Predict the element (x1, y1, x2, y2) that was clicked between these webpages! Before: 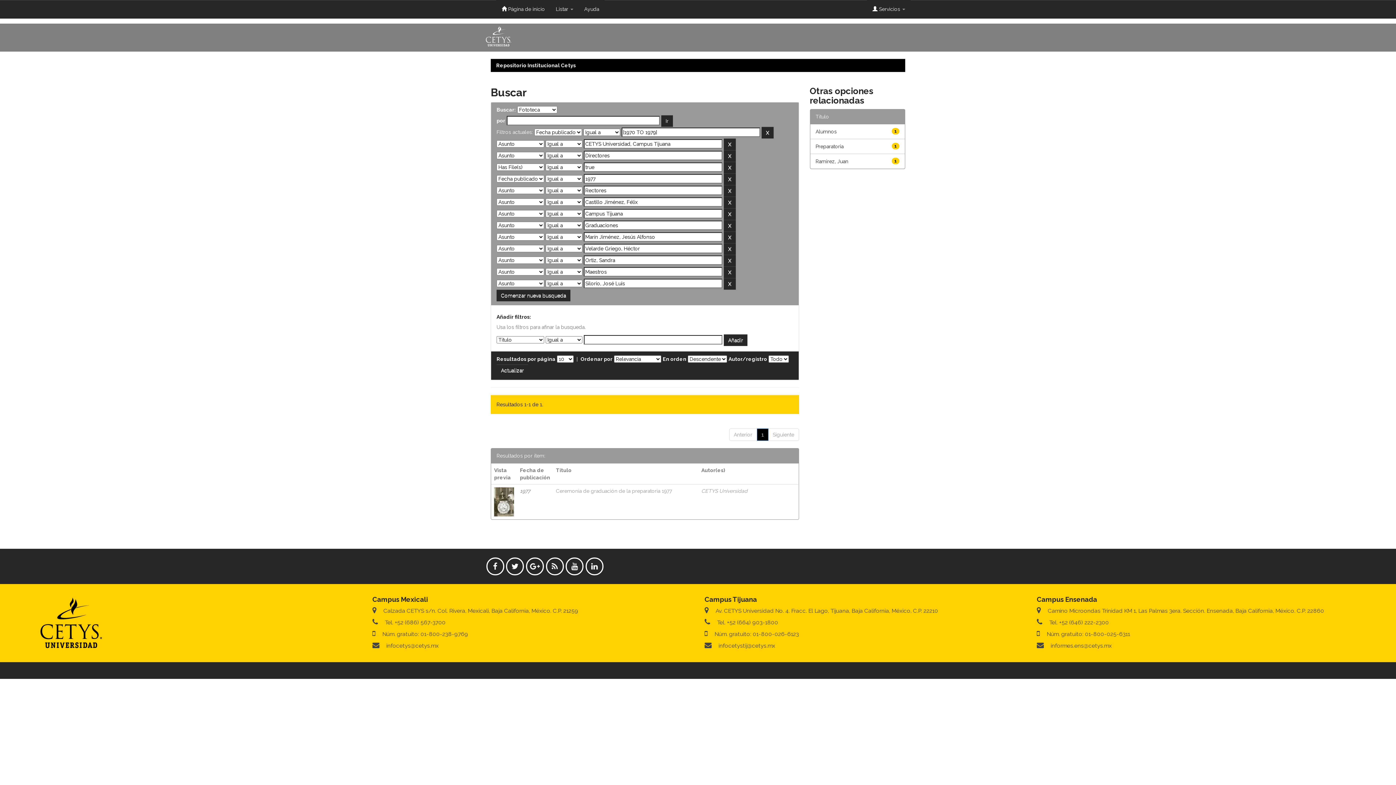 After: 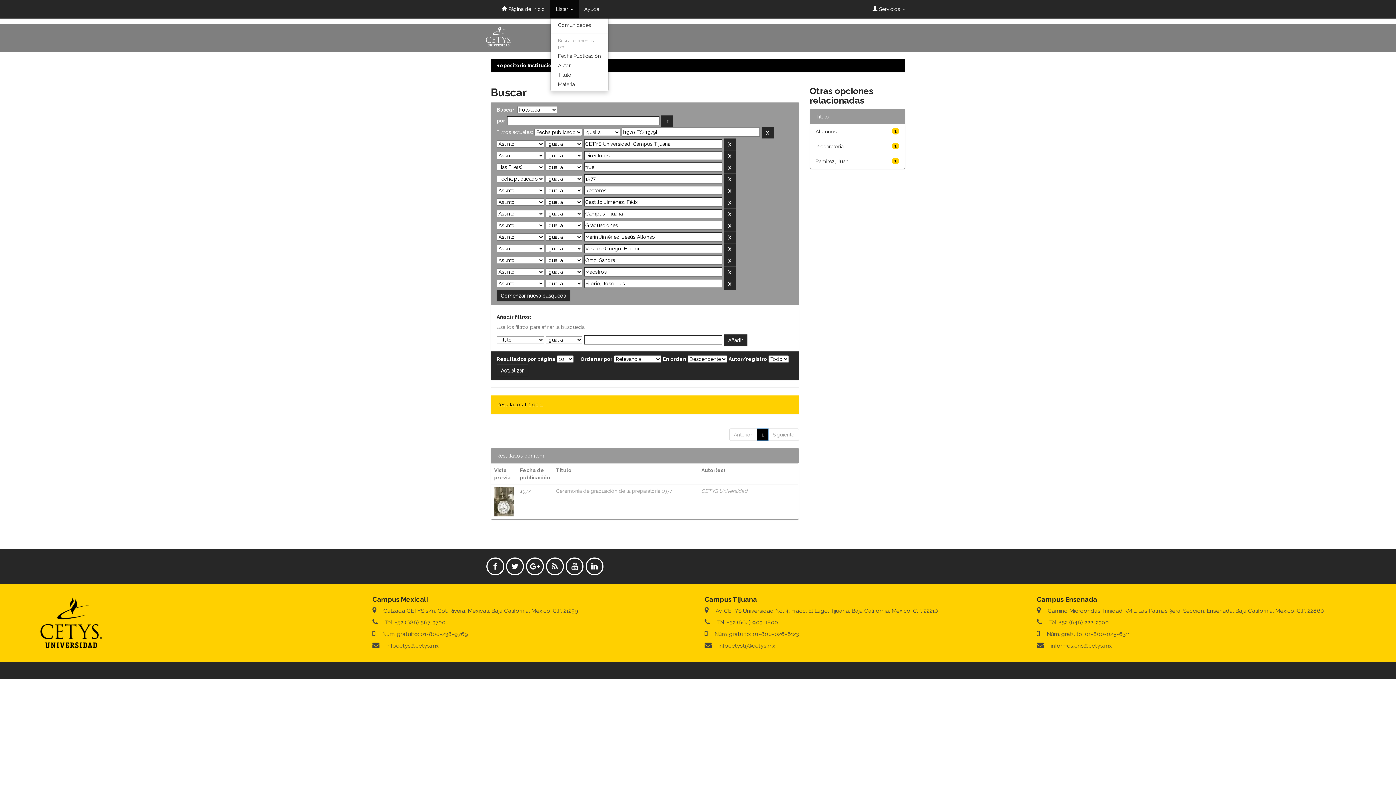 Action: label: Listar  bbox: (550, 0, 578, 18)